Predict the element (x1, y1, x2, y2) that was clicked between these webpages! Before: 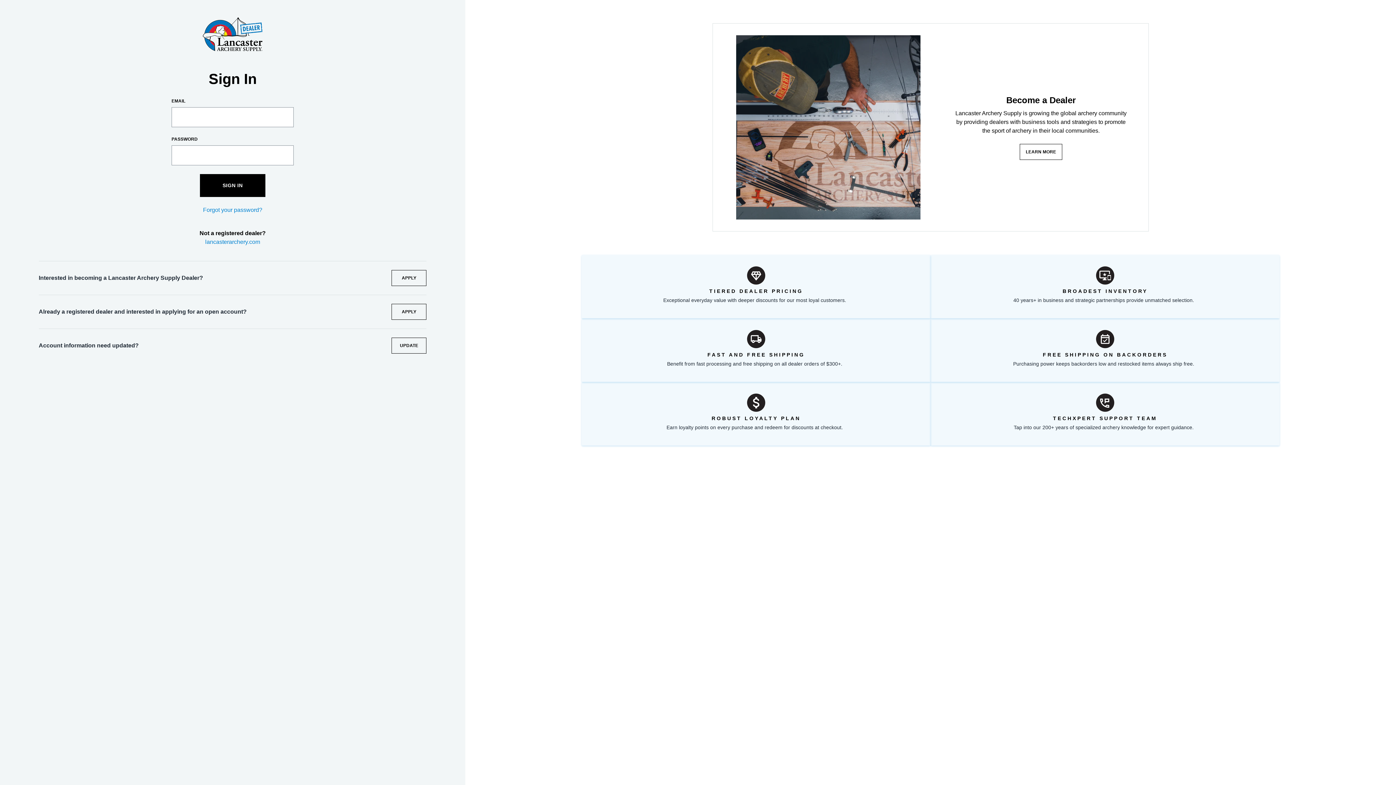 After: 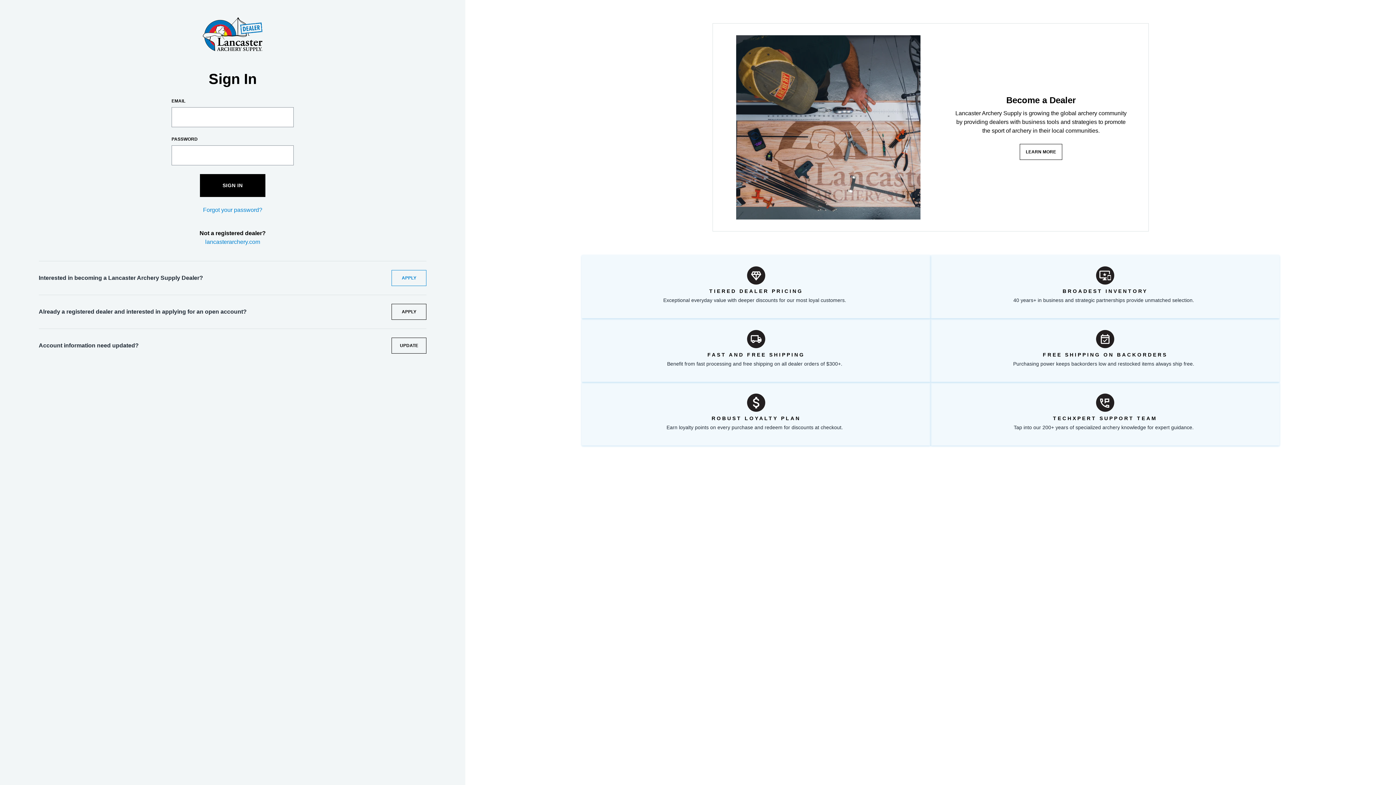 Action: label: APPLY bbox: (391, 270, 426, 286)